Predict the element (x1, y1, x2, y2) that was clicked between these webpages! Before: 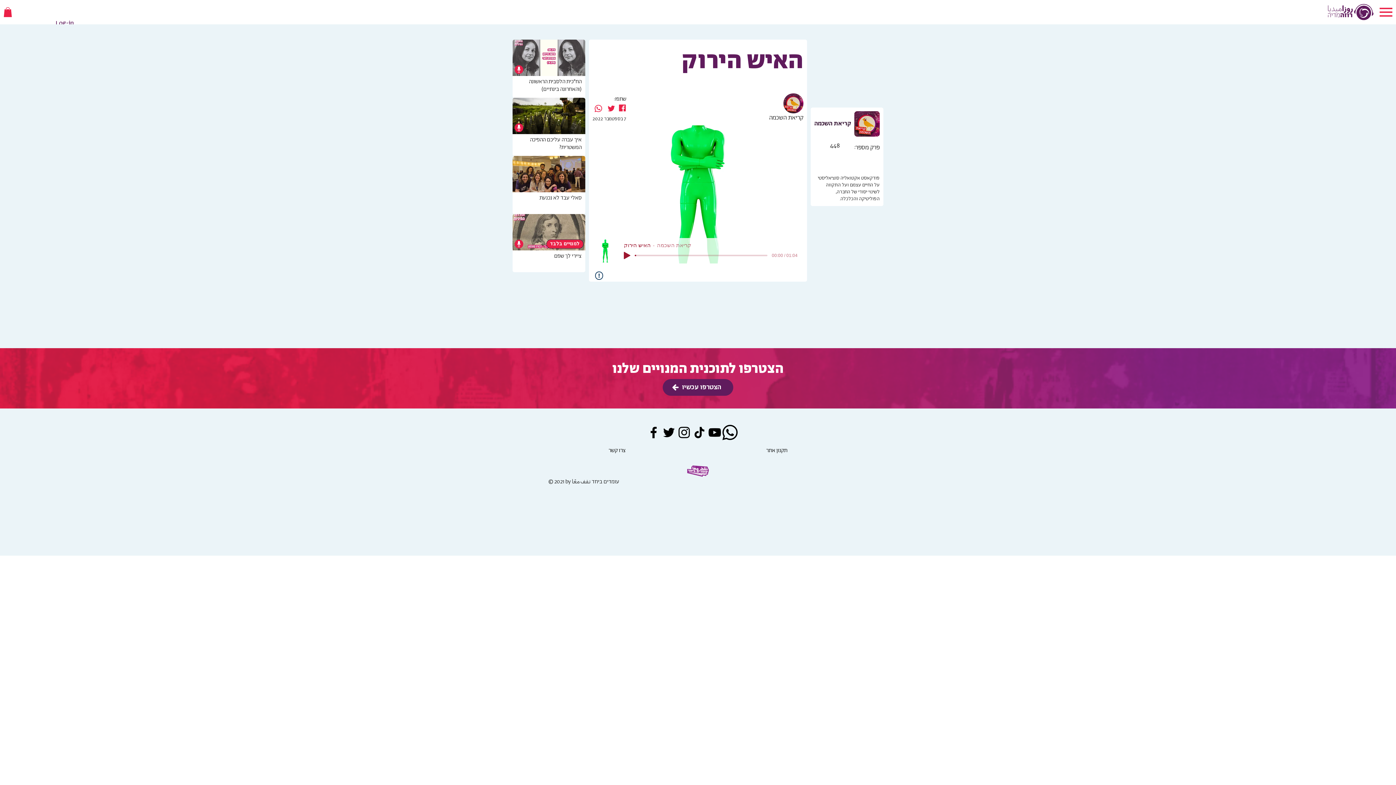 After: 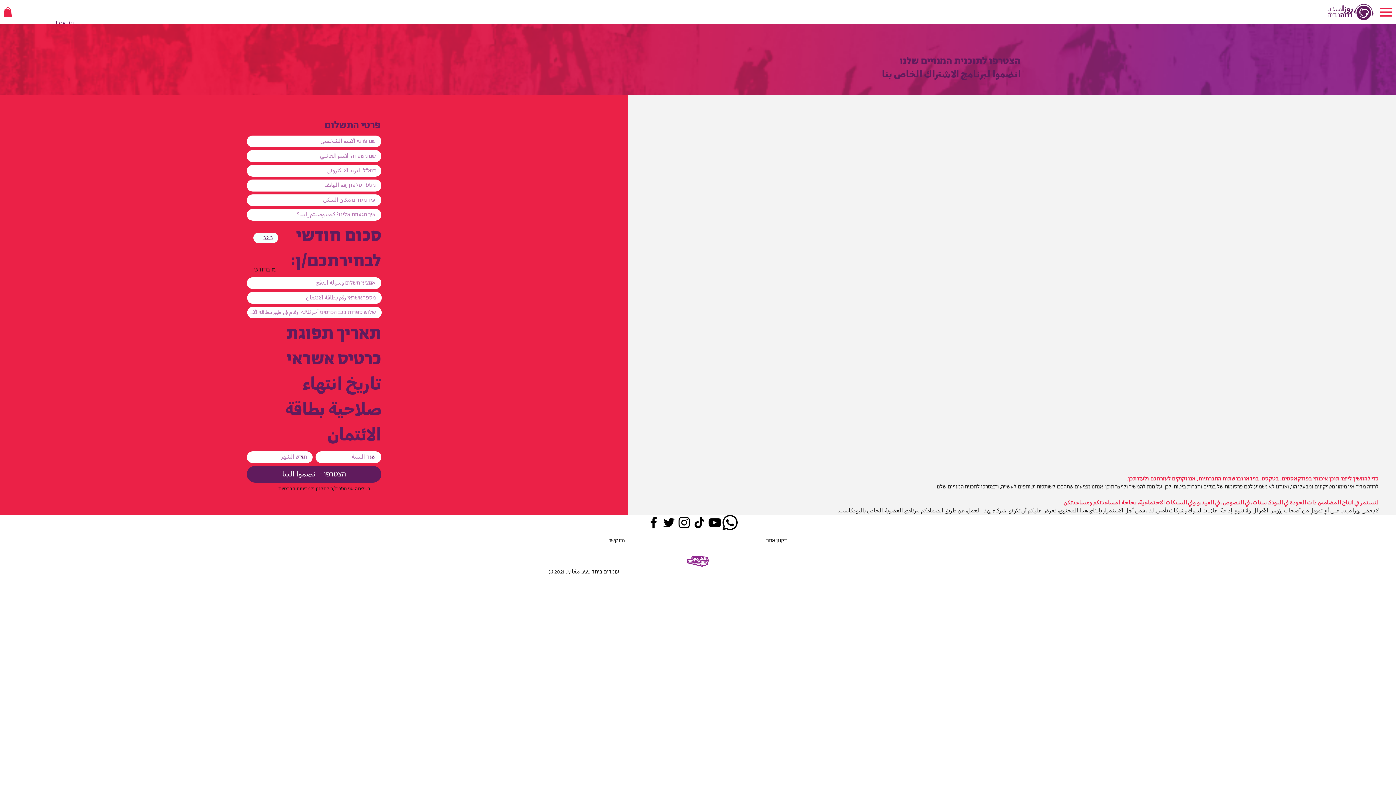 Action: label: הצטרפו עכשיו bbox: (663, 379, 733, 396)